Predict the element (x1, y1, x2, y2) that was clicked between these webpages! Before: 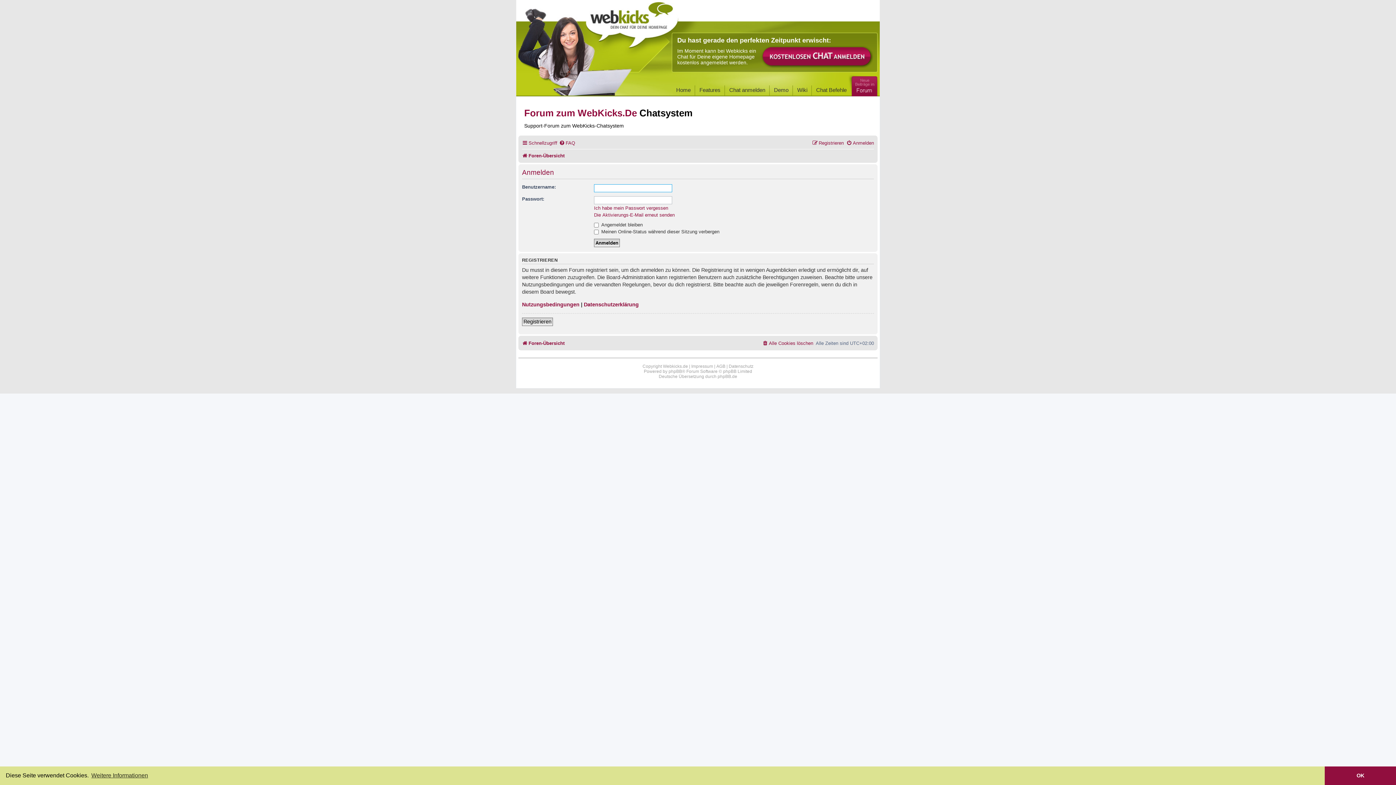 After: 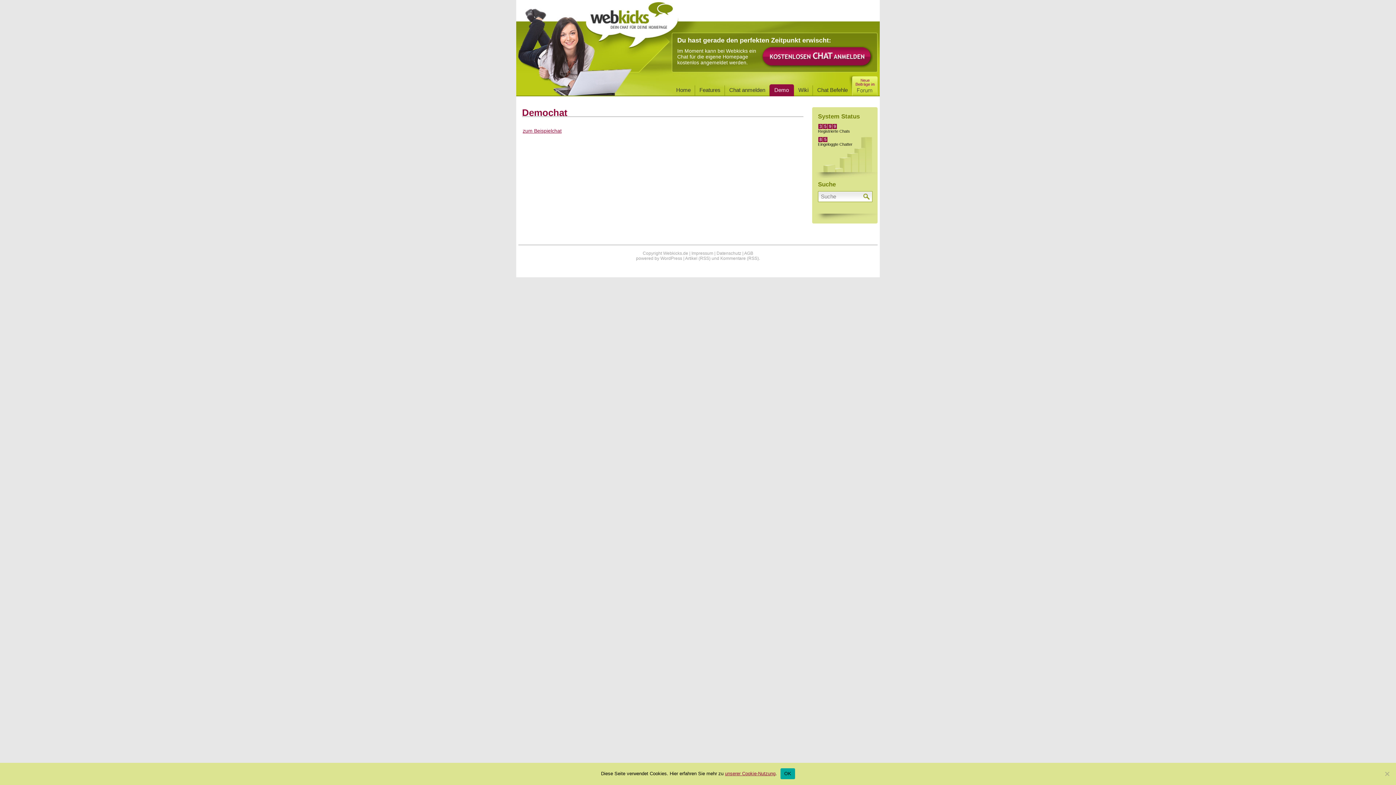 Action: bbox: (769, 85, 793, 93) label: Demo